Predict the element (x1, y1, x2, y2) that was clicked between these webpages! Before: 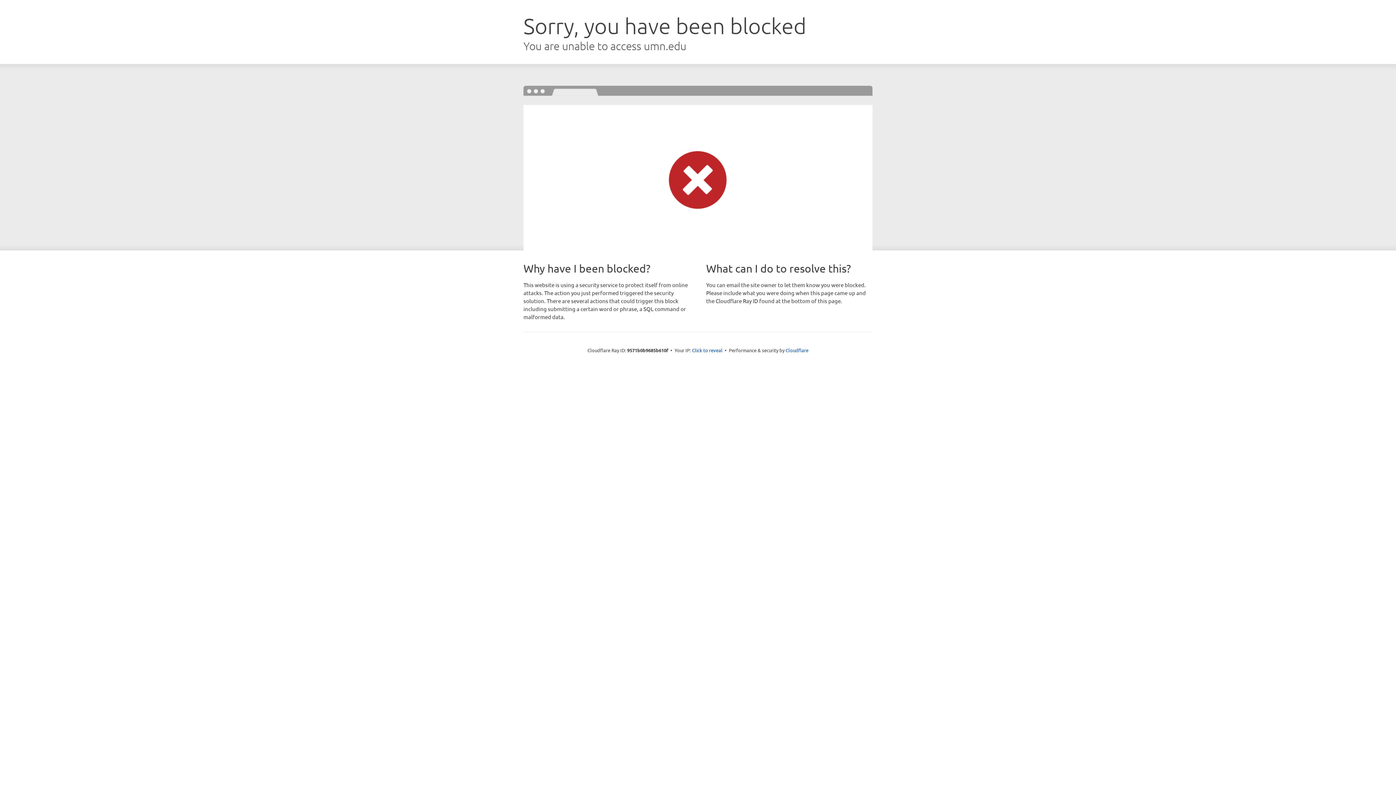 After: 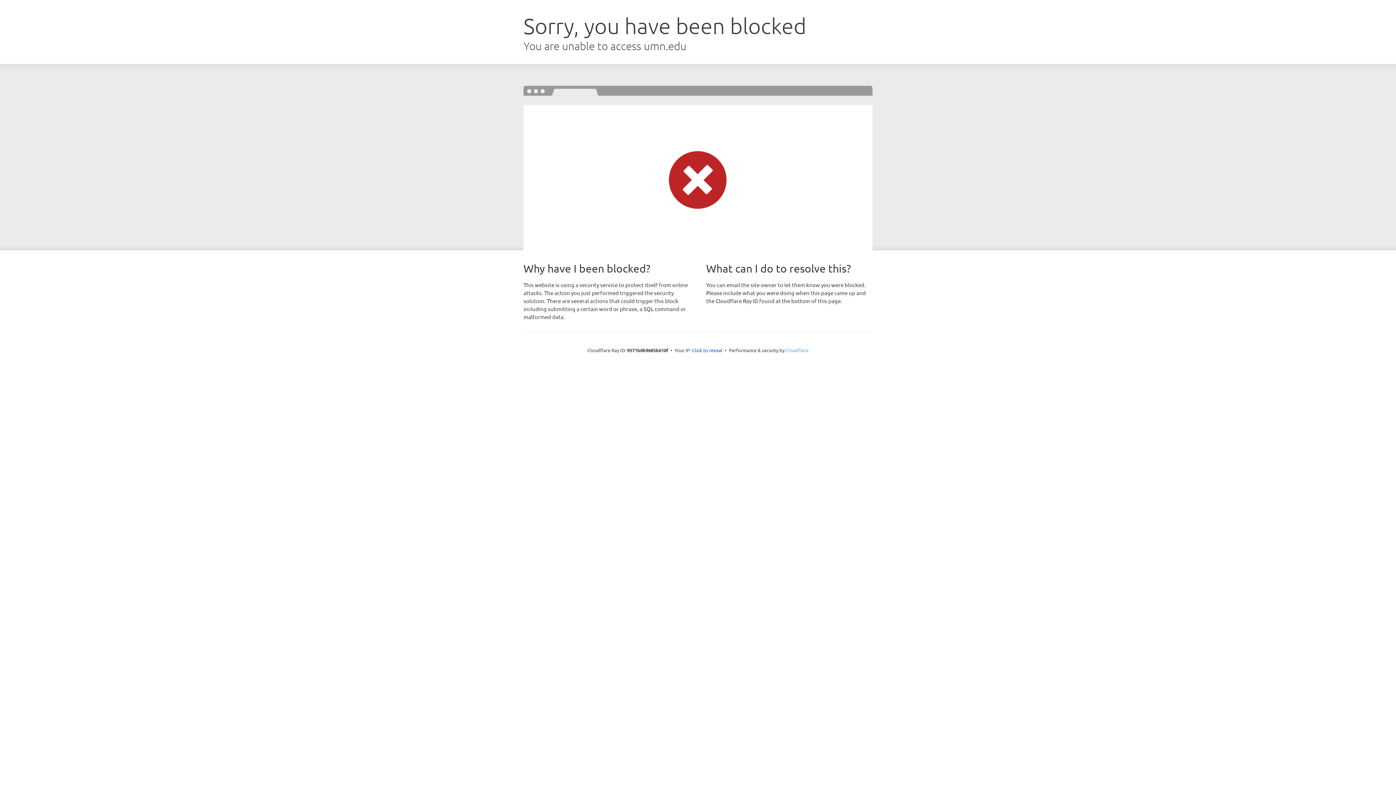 Action: bbox: (785, 347, 808, 353) label: Cloudflare